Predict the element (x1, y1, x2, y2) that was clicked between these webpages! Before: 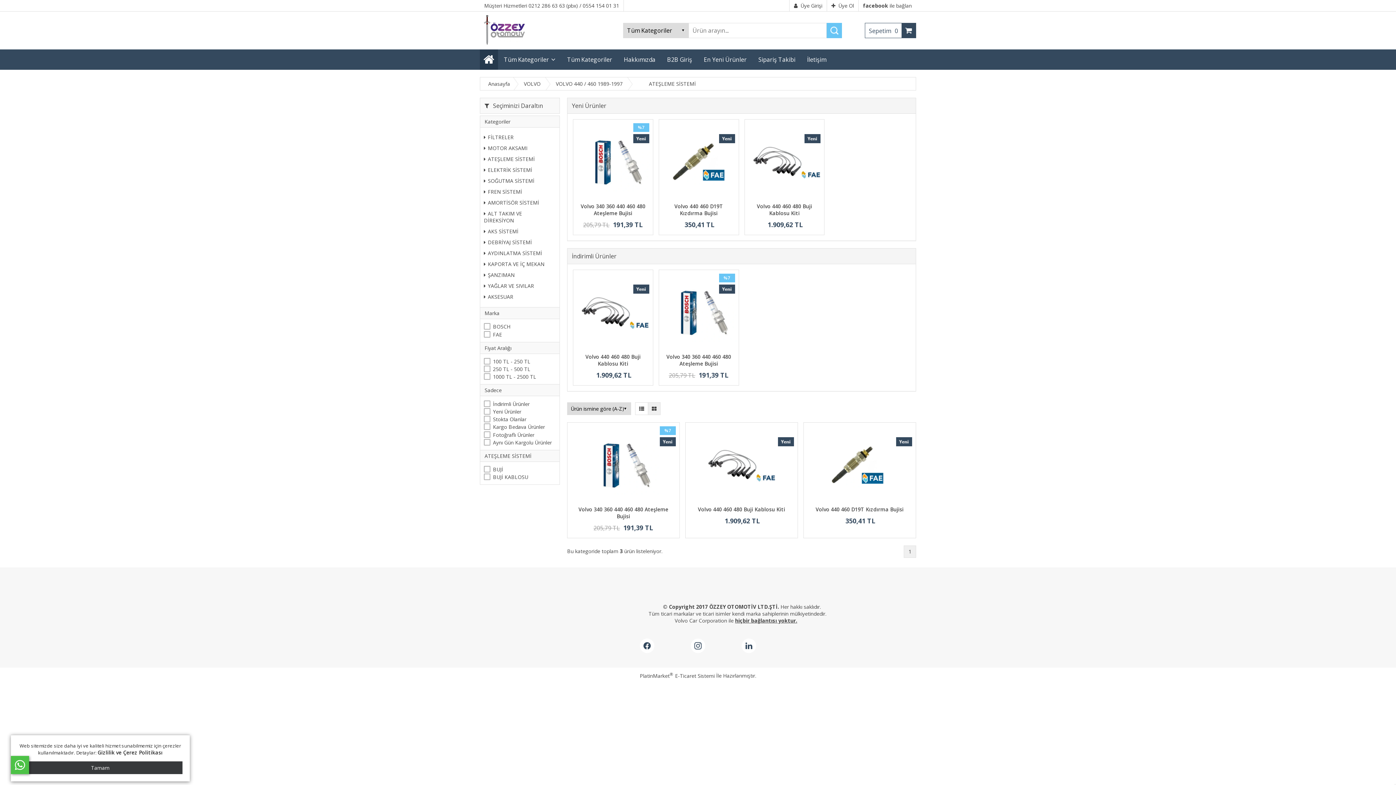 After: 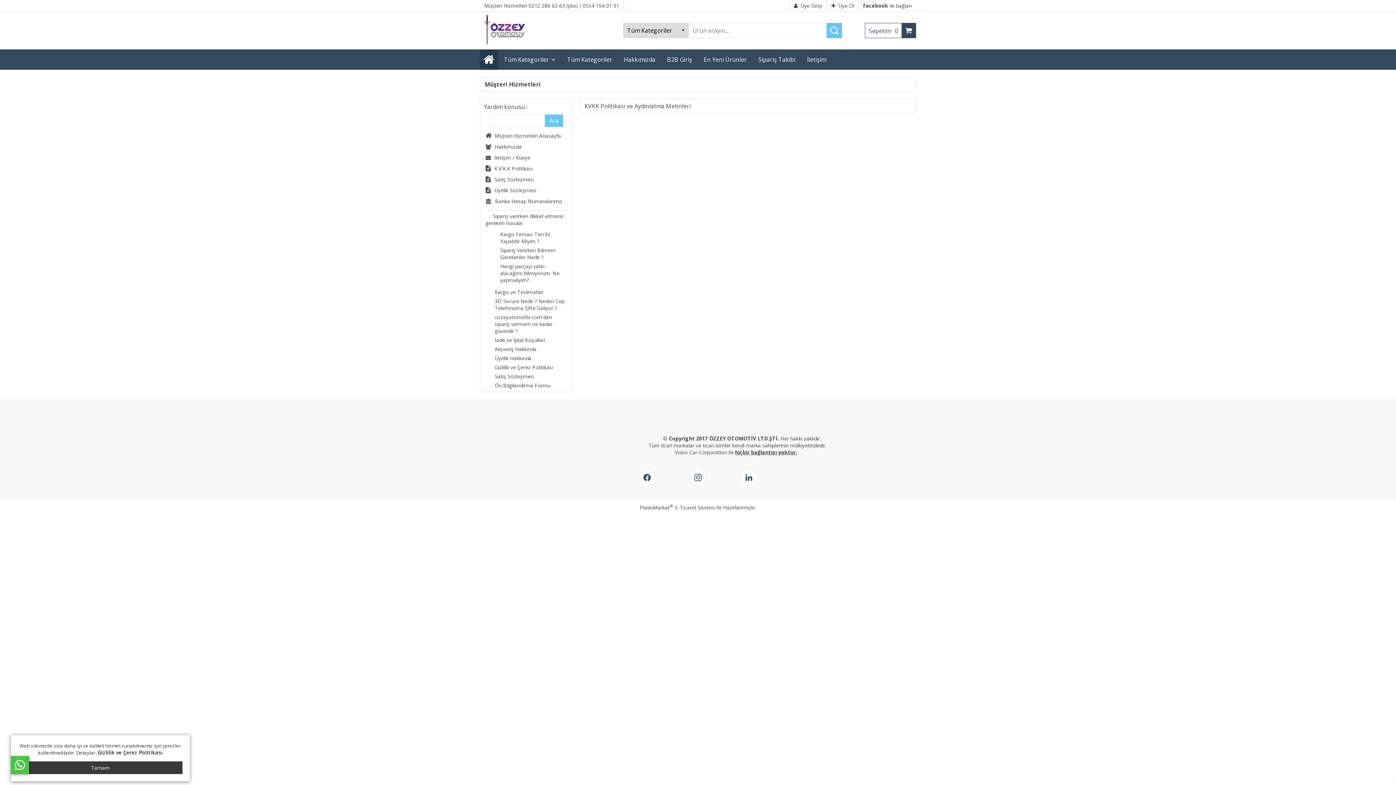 Action: label: Gizlilik ve Çerez Politikası bbox: (97, 749, 162, 756)